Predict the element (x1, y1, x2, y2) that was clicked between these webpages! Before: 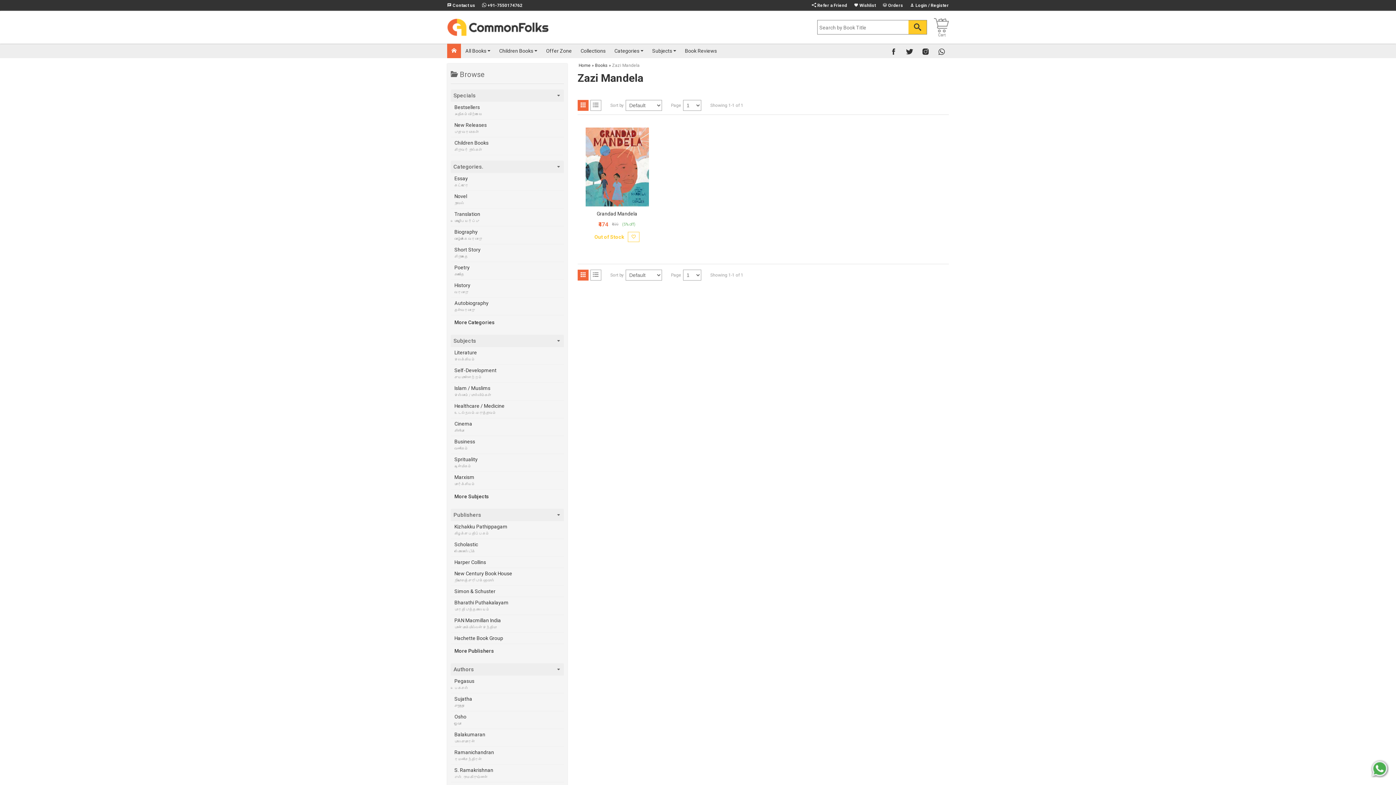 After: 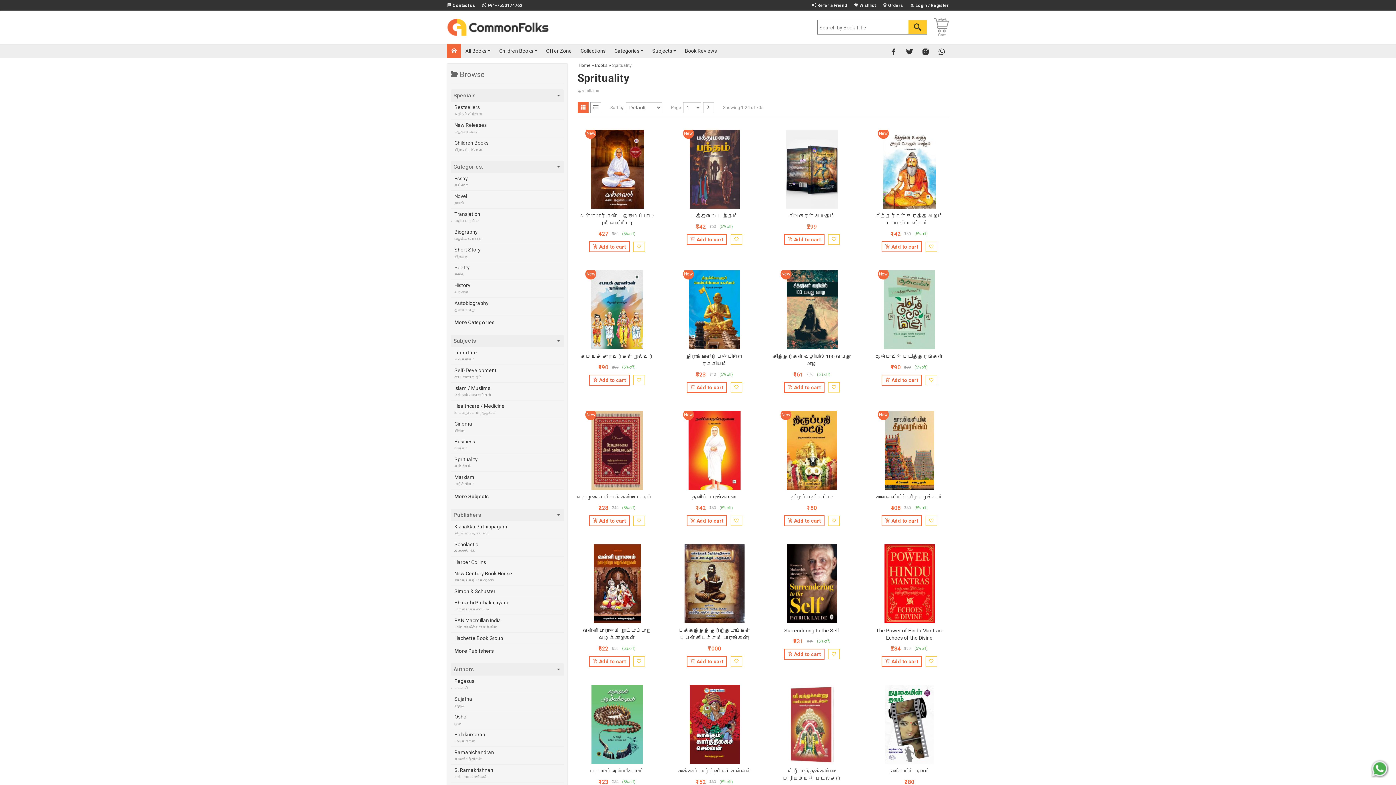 Action: bbox: (450, 454, 564, 472) label: Sprituality
ஆன்மிகம்